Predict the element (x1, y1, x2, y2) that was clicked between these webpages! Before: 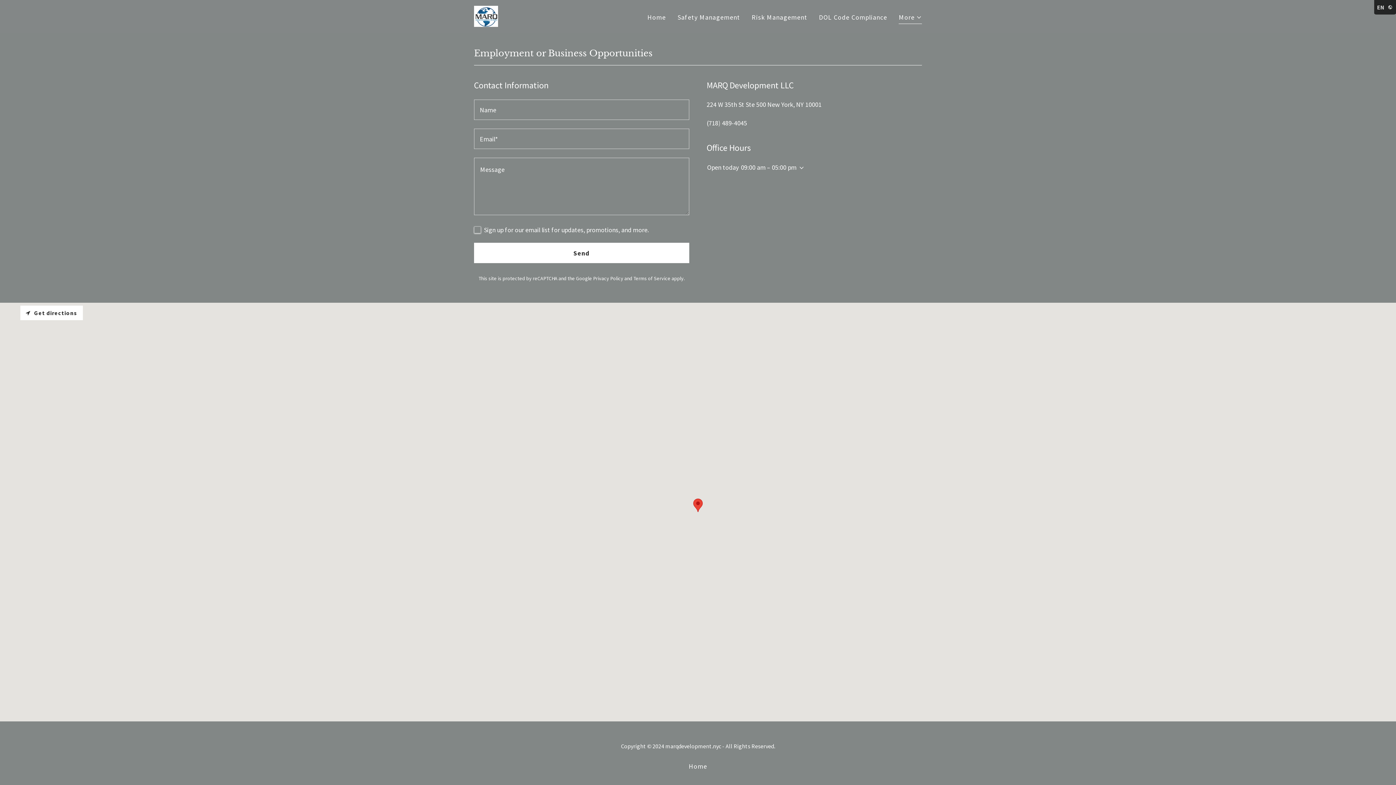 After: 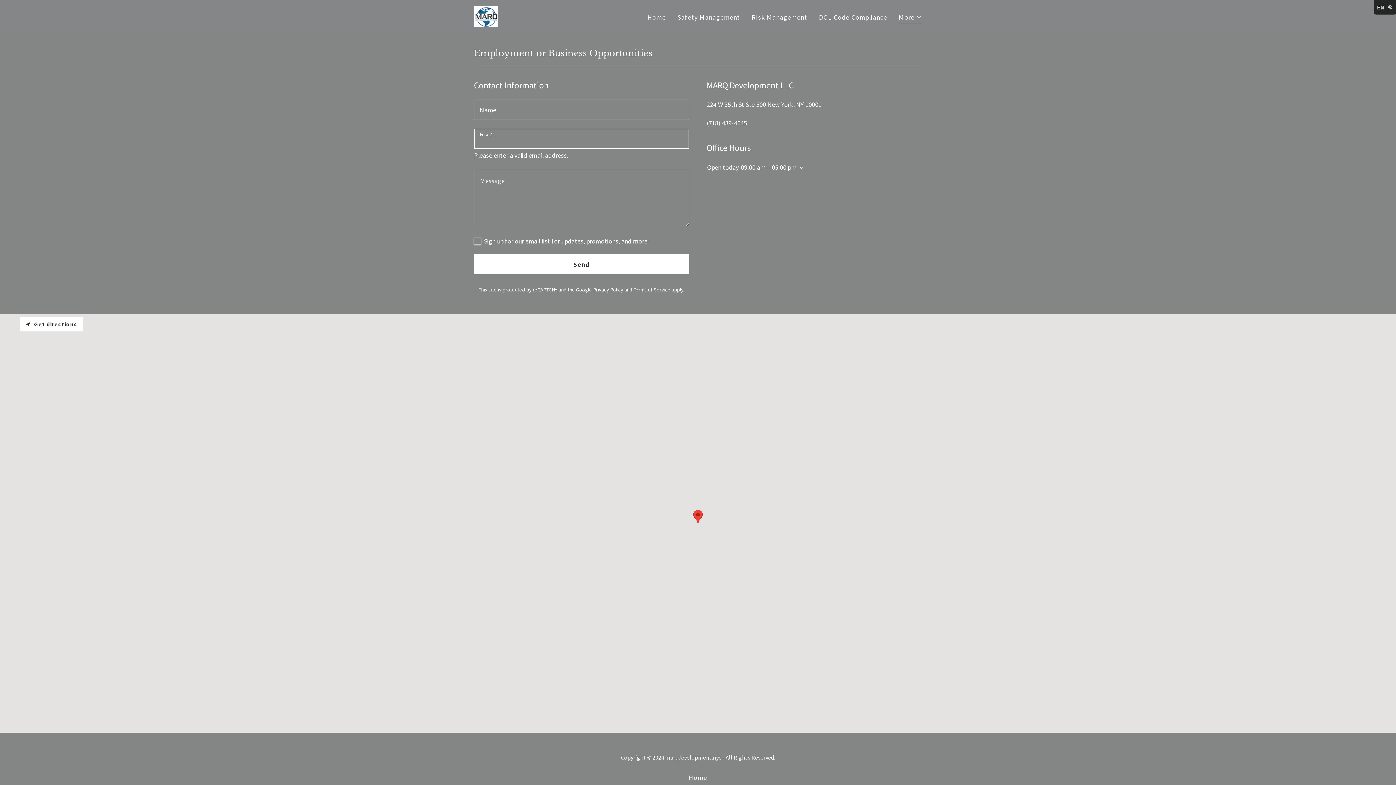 Action: bbox: (474, 242, 689, 263) label: Send